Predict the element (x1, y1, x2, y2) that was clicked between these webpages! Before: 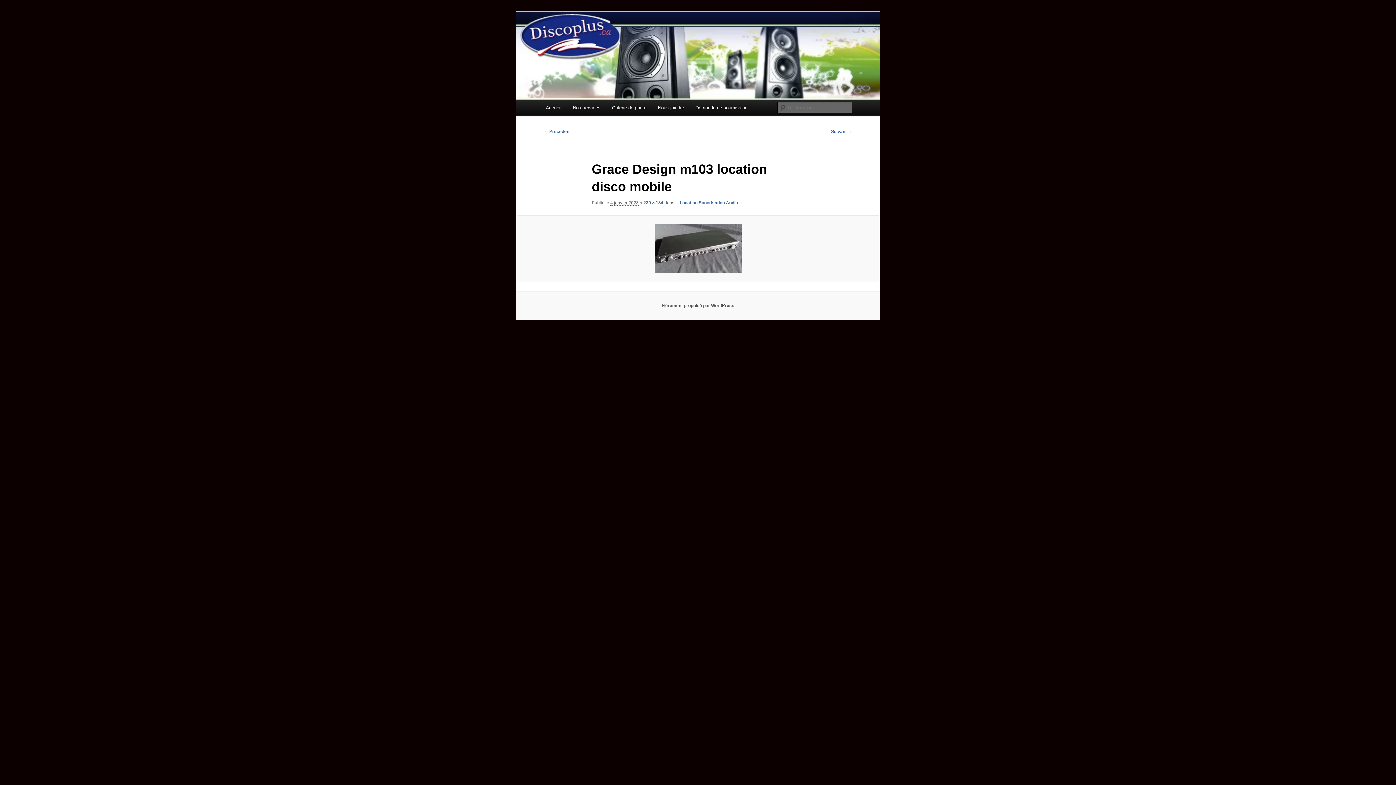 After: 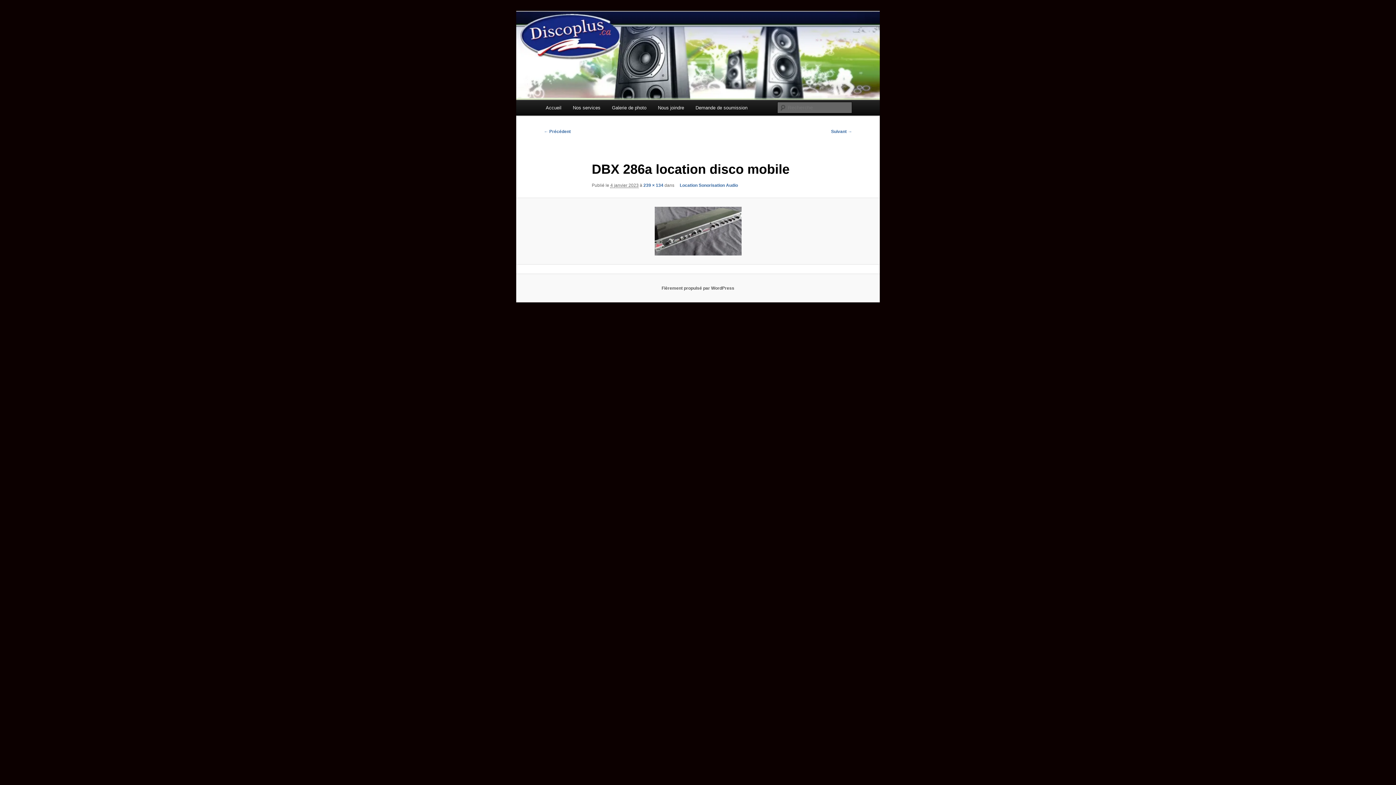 Action: bbox: (525, 224, 870, 273)